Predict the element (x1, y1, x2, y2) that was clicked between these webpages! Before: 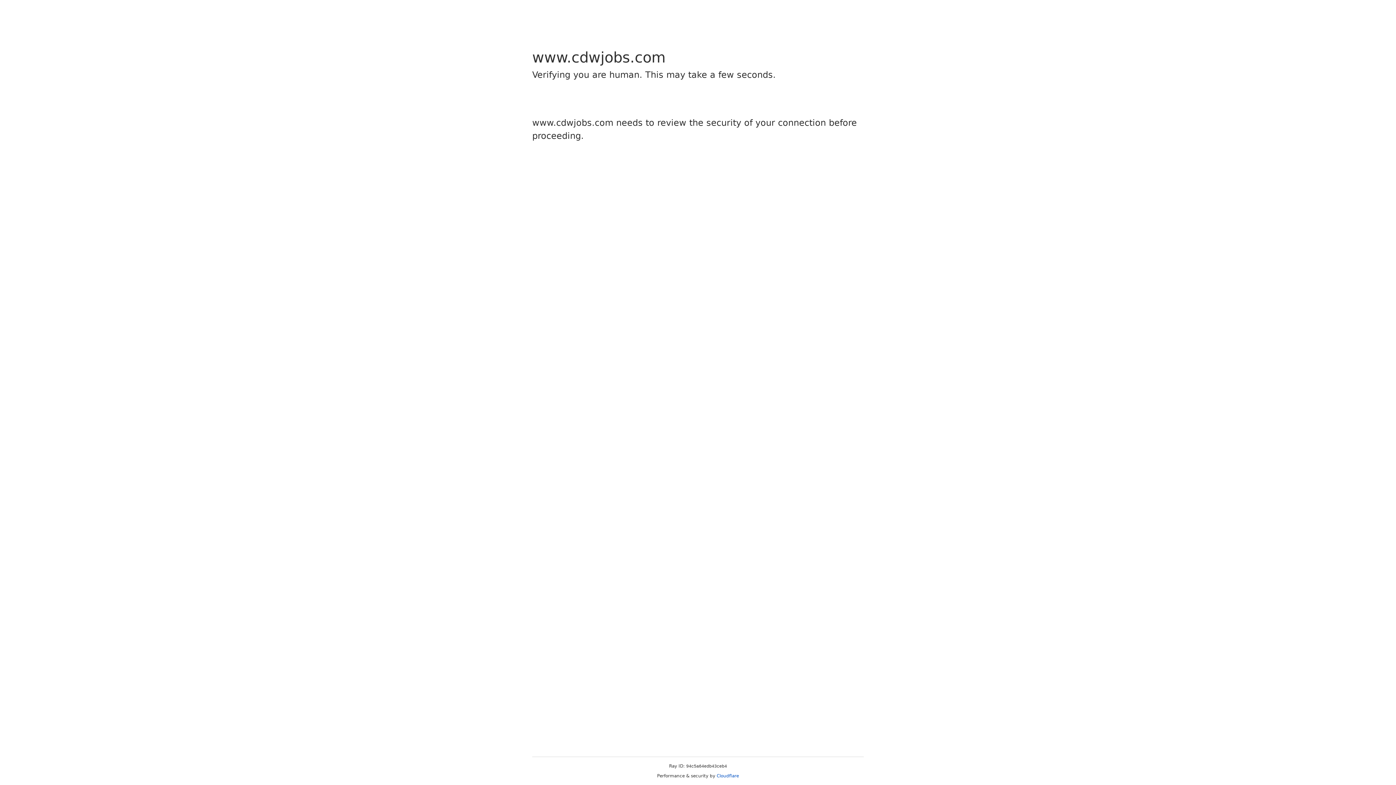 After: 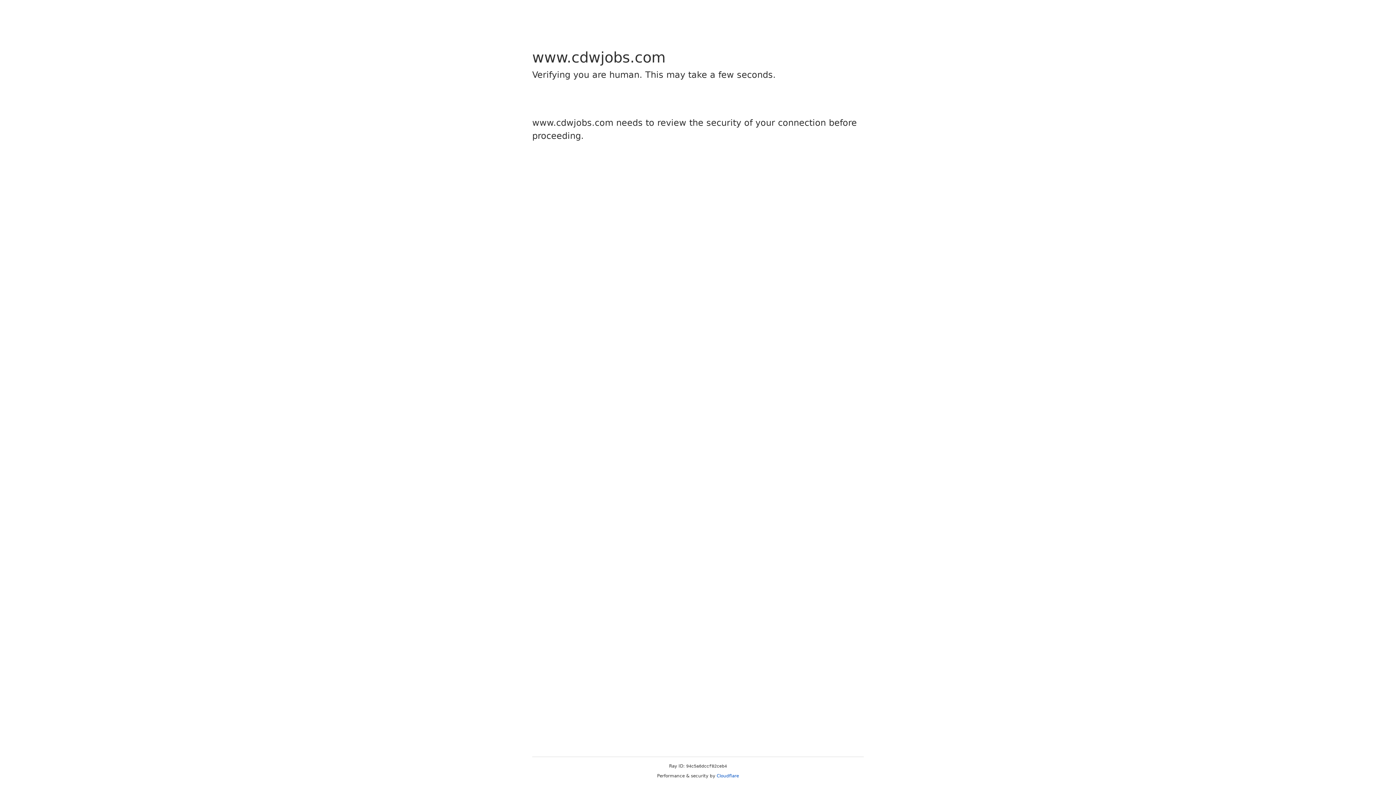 Action: bbox: (716, 773, 739, 778) label: Cloudflare